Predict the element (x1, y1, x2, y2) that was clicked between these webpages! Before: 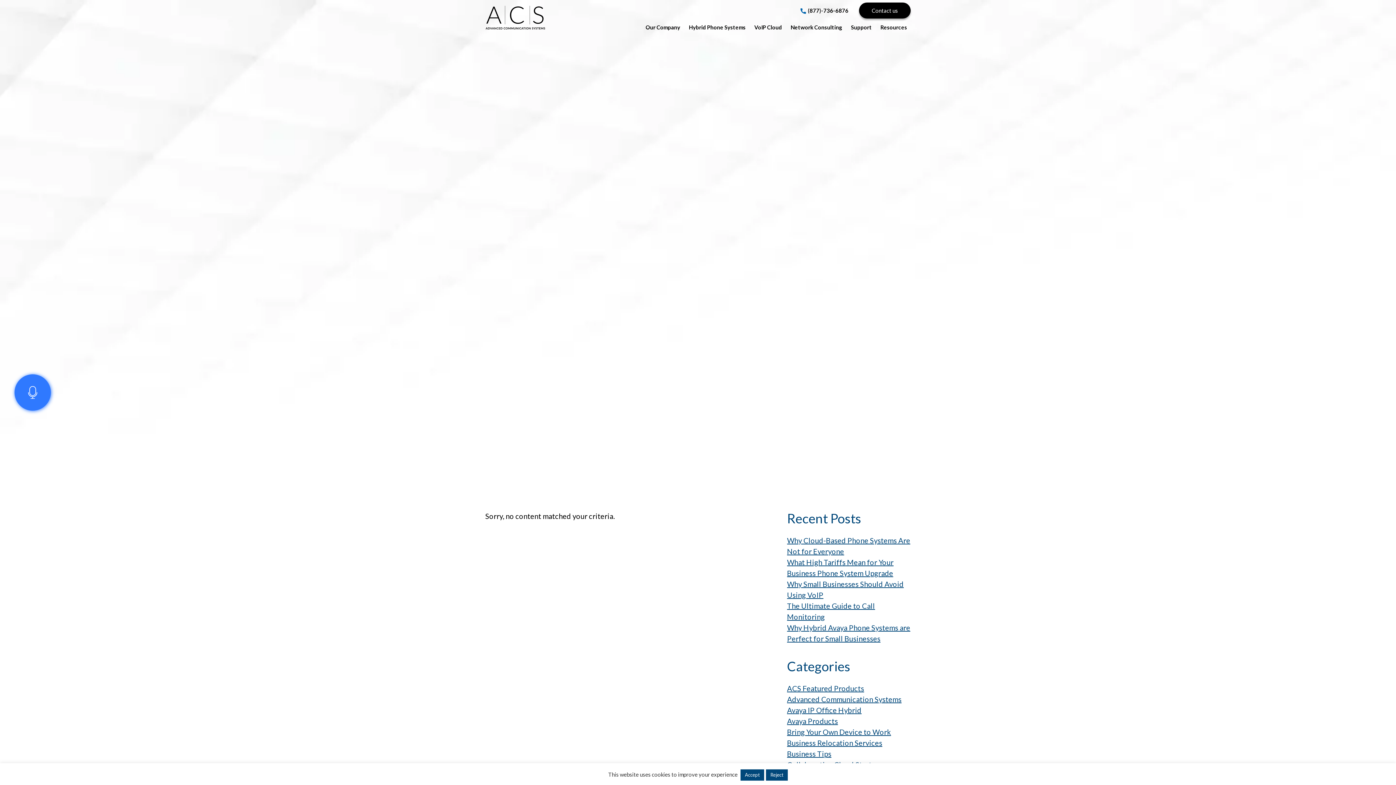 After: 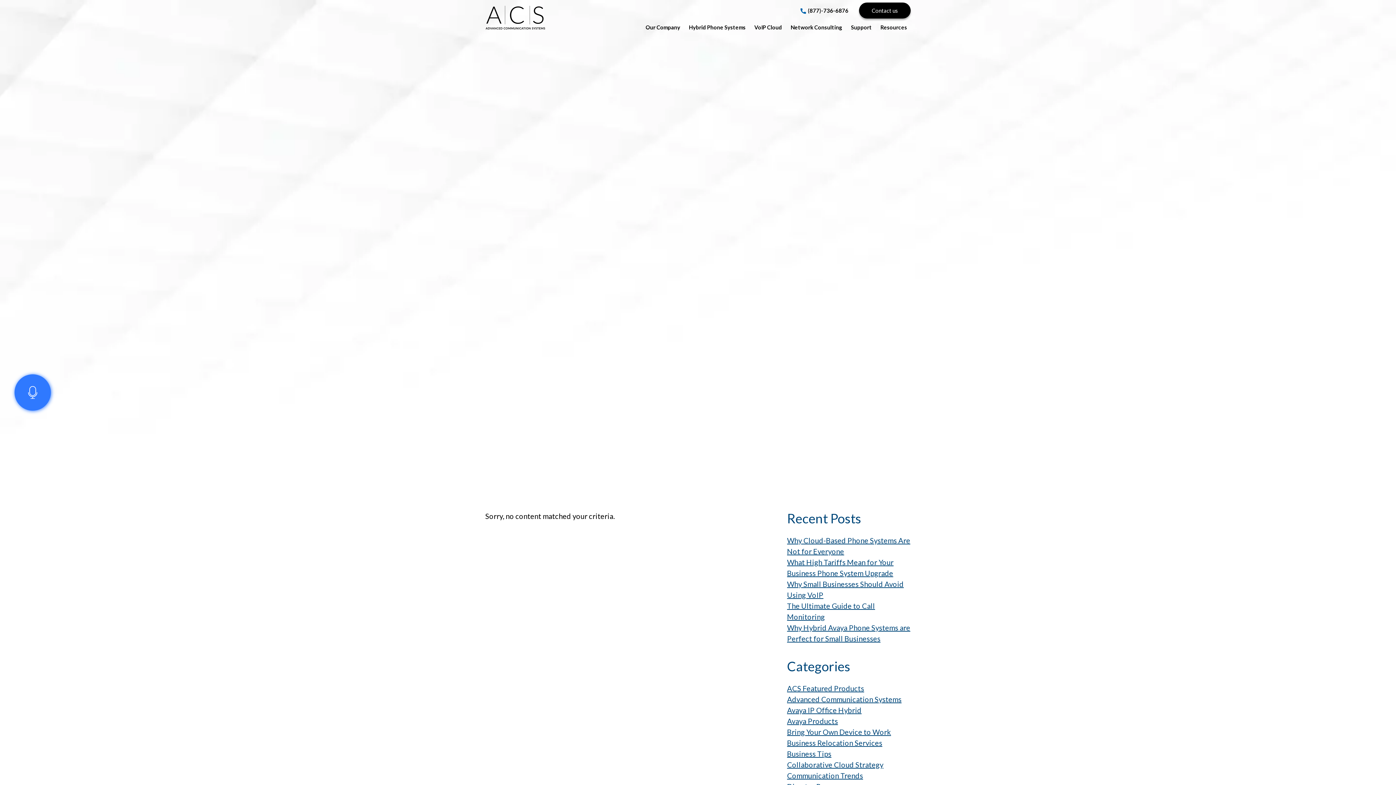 Action: label: Reject bbox: (766, 769, 788, 781)